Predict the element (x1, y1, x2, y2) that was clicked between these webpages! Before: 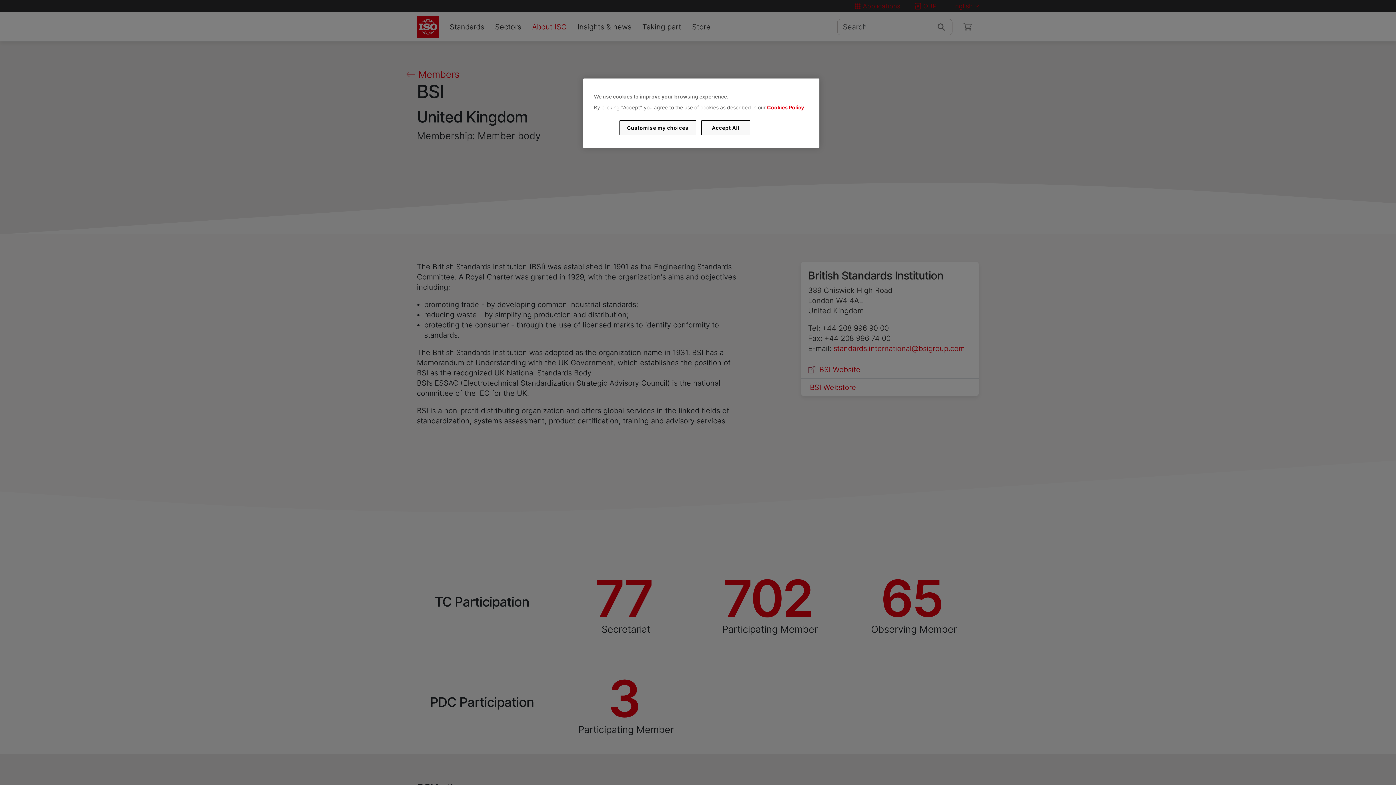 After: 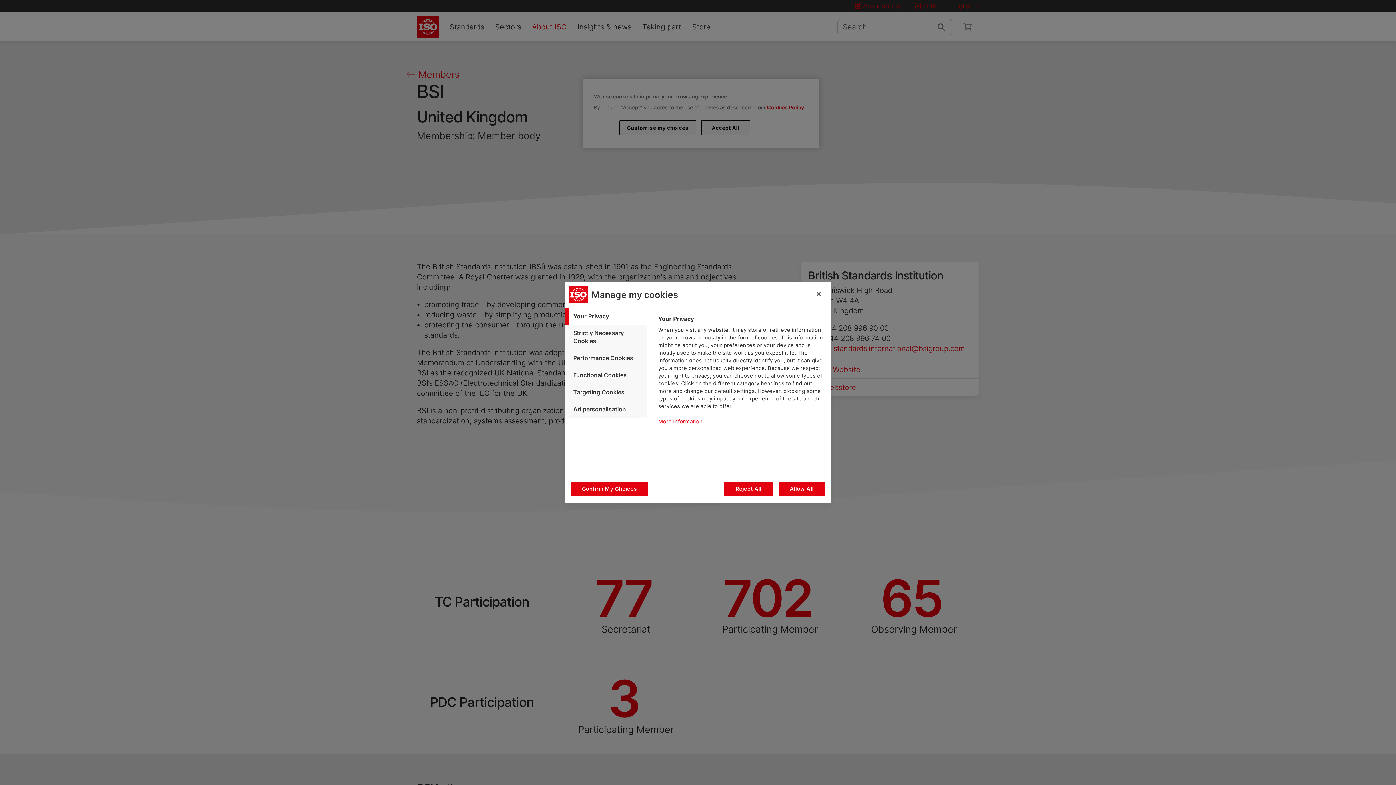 Action: label: Customise my choices bbox: (619, 120, 696, 135)